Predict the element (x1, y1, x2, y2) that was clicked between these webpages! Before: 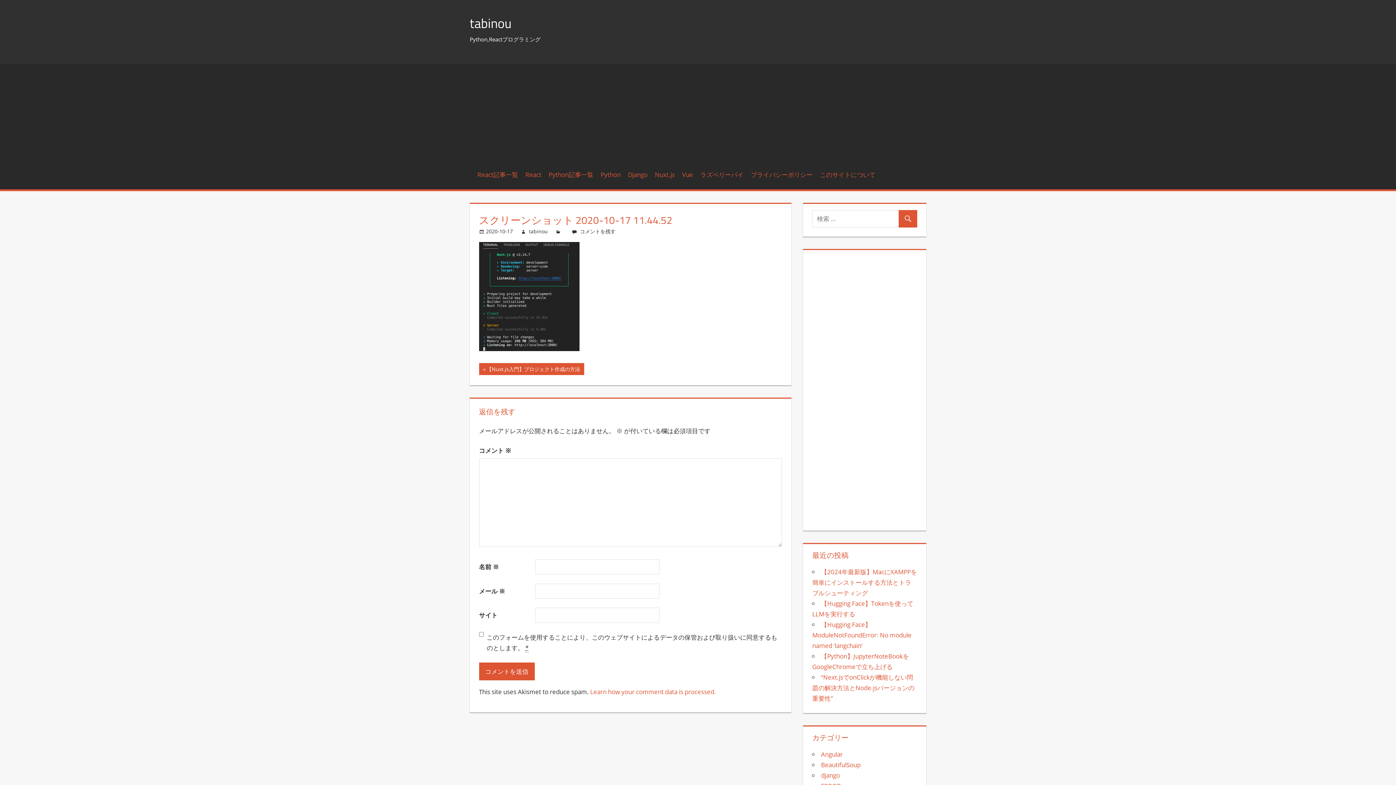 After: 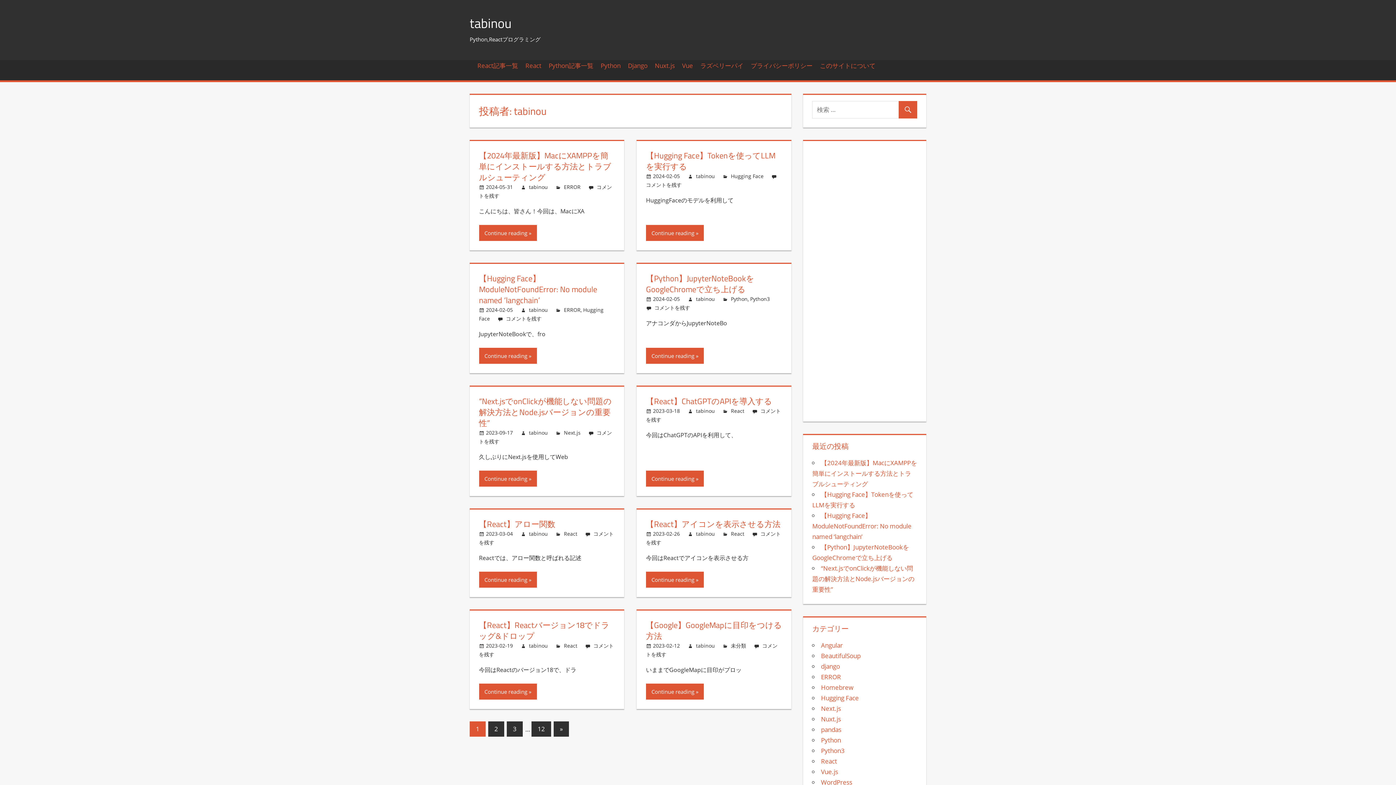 Action: label: tabinou bbox: (529, 228, 547, 234)